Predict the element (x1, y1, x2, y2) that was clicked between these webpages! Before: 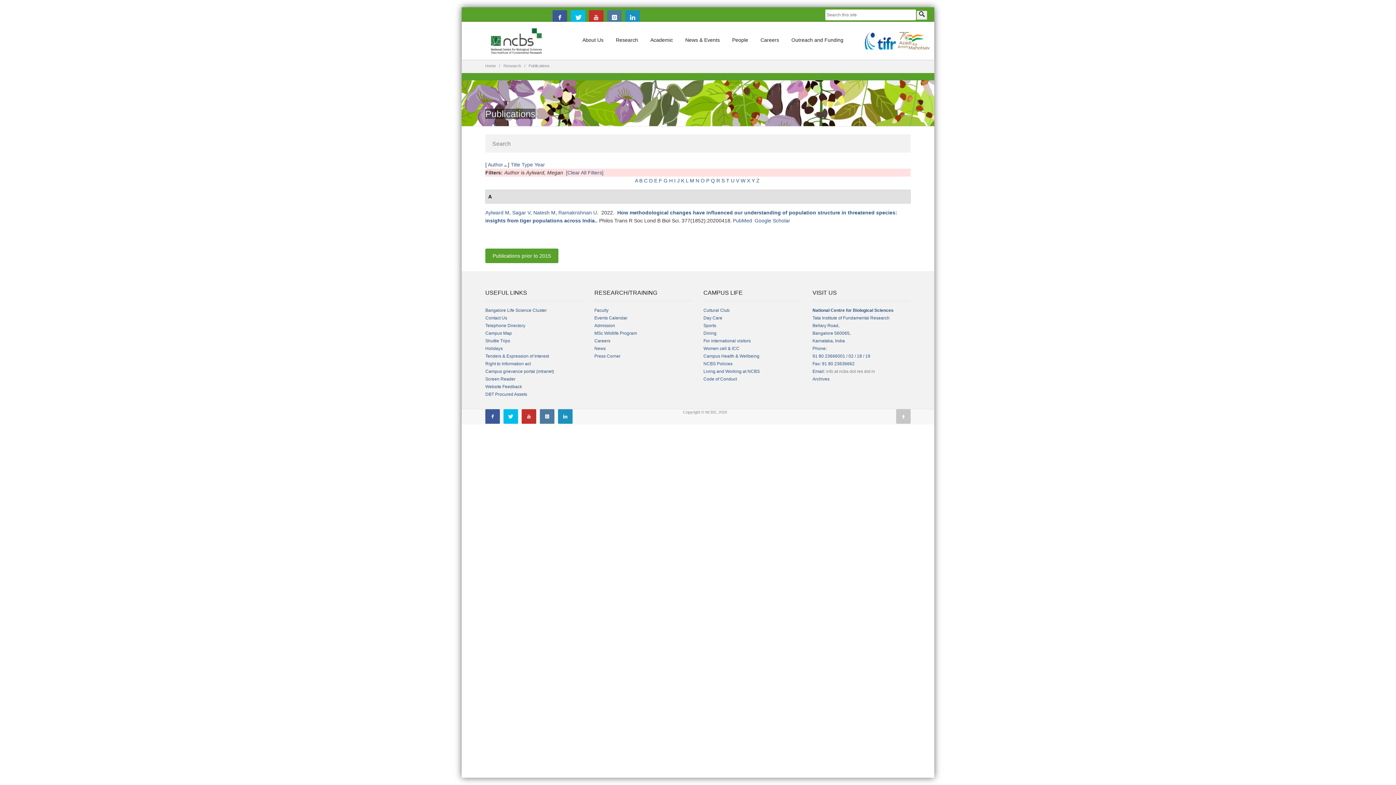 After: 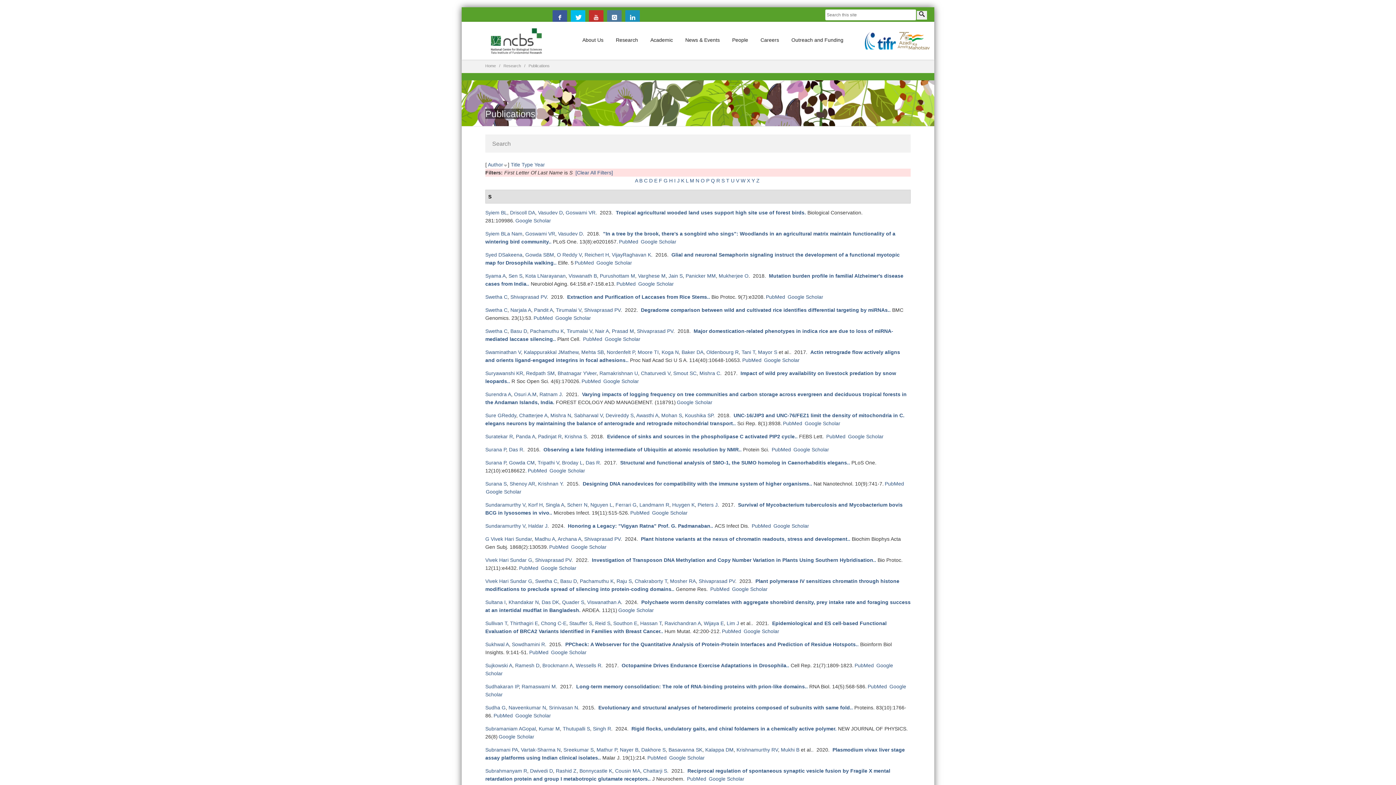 Action: bbox: (721, 177, 724, 183) label: S